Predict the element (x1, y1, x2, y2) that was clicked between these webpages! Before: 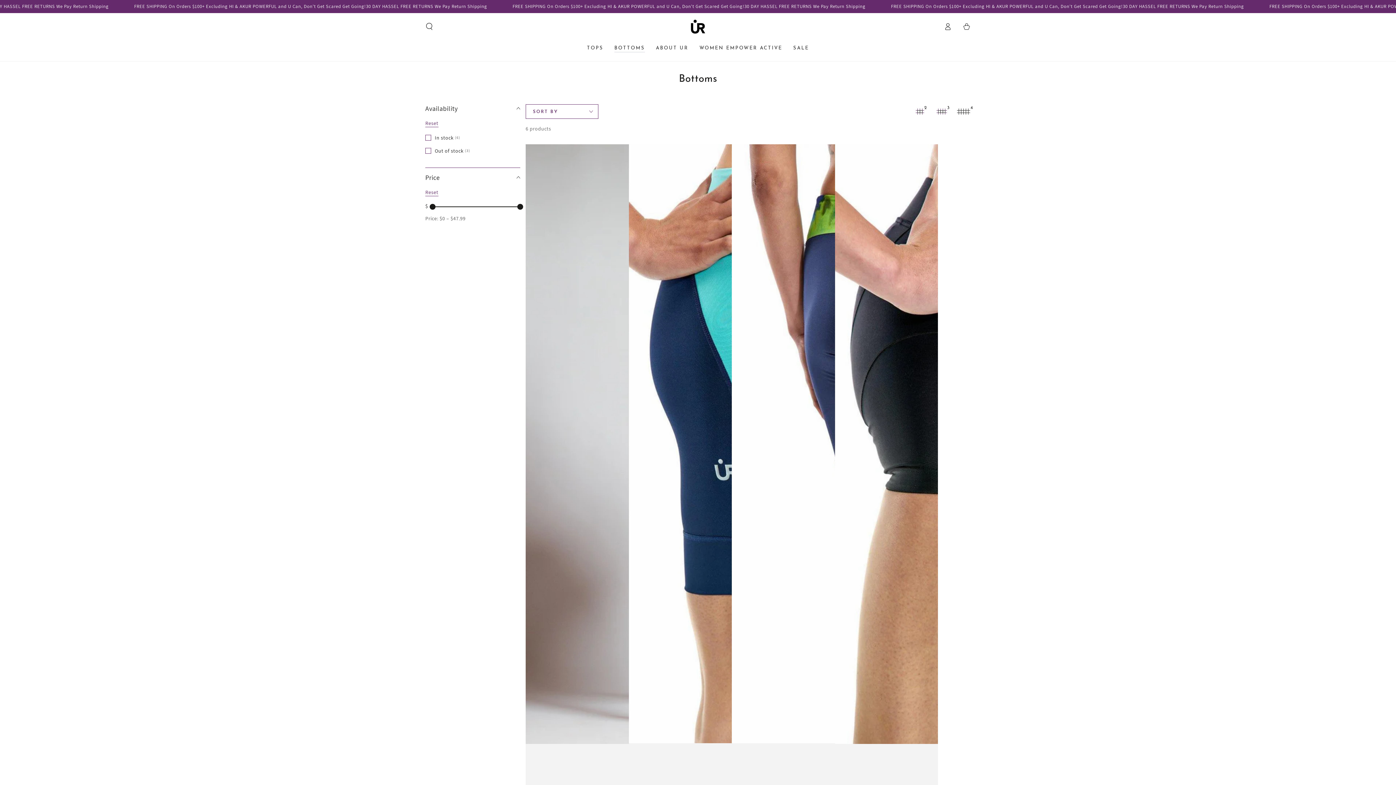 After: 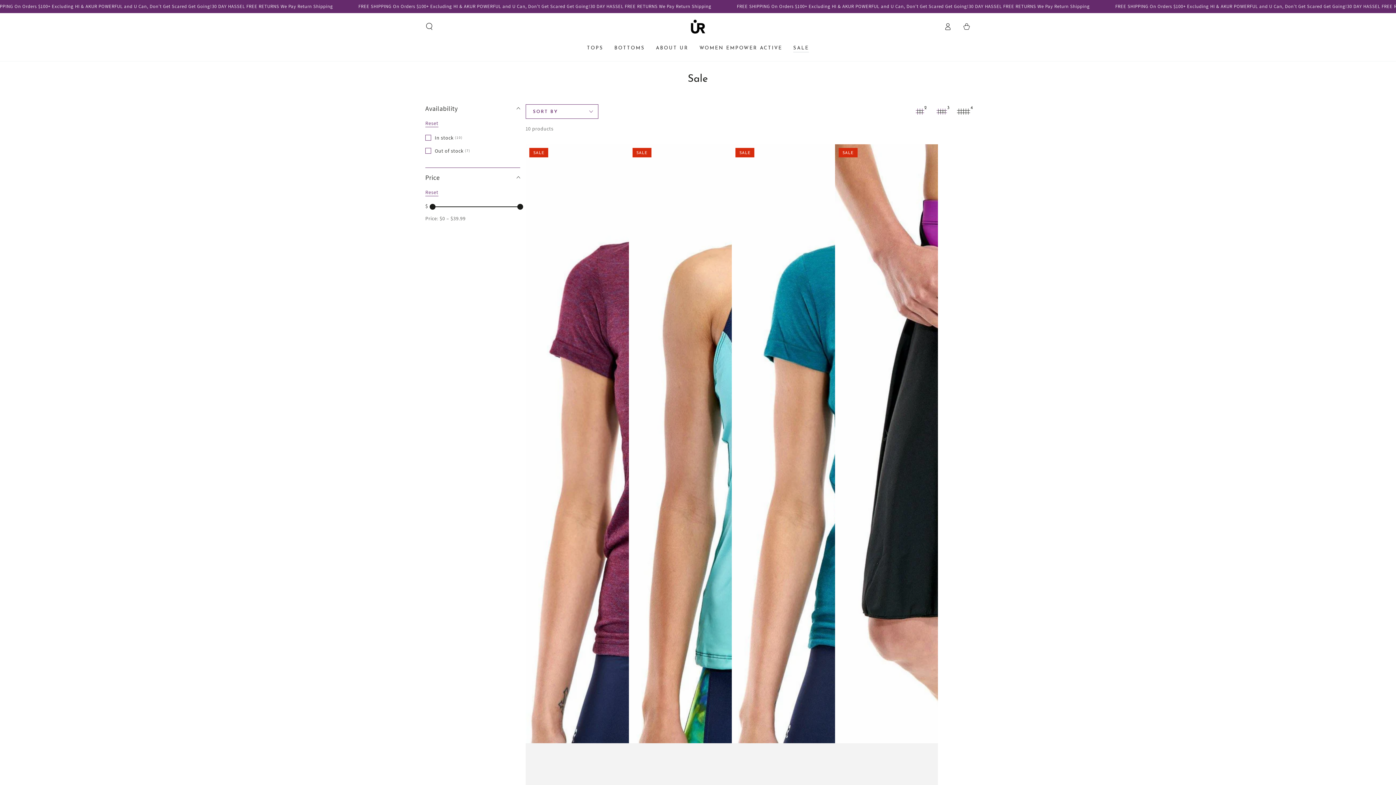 Action: bbox: (788, 39, 814, 56) label: SALE